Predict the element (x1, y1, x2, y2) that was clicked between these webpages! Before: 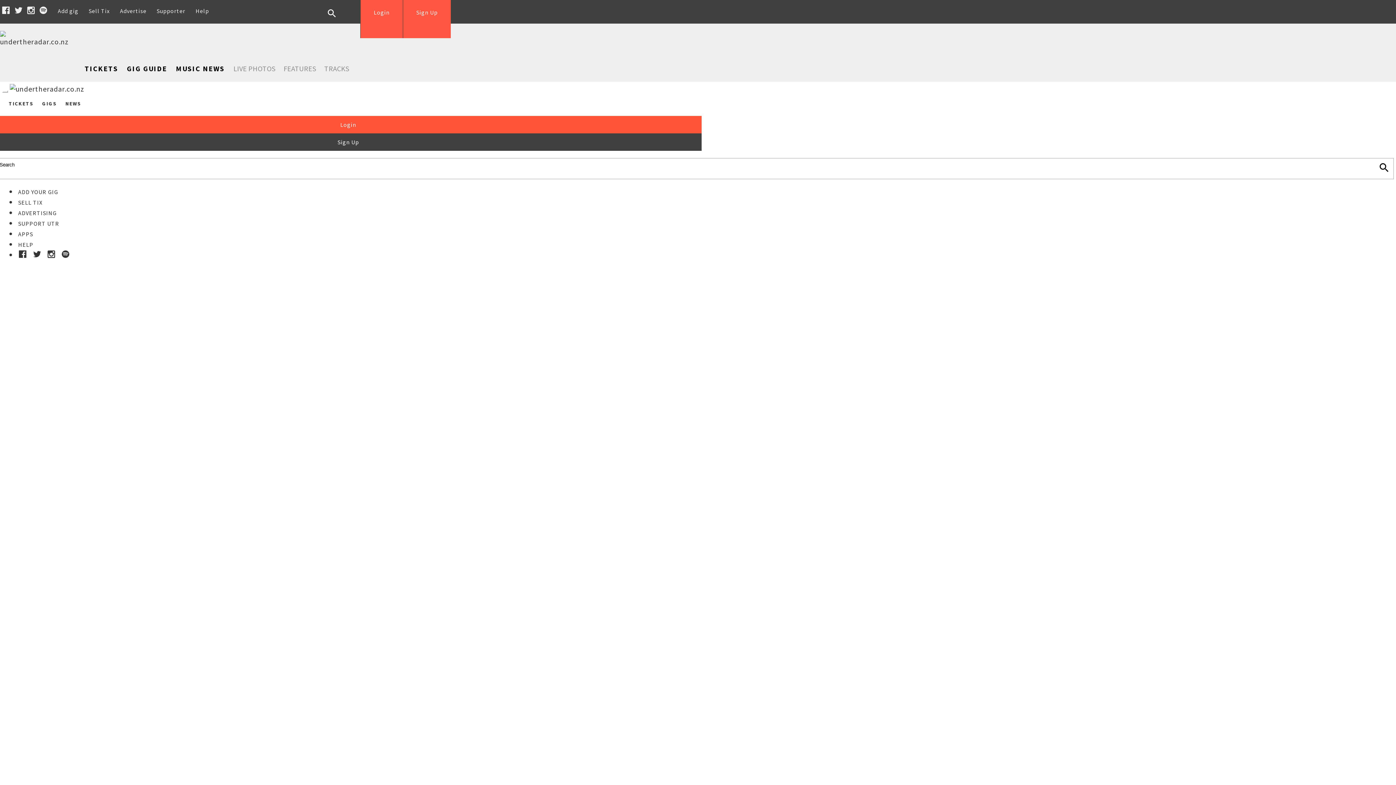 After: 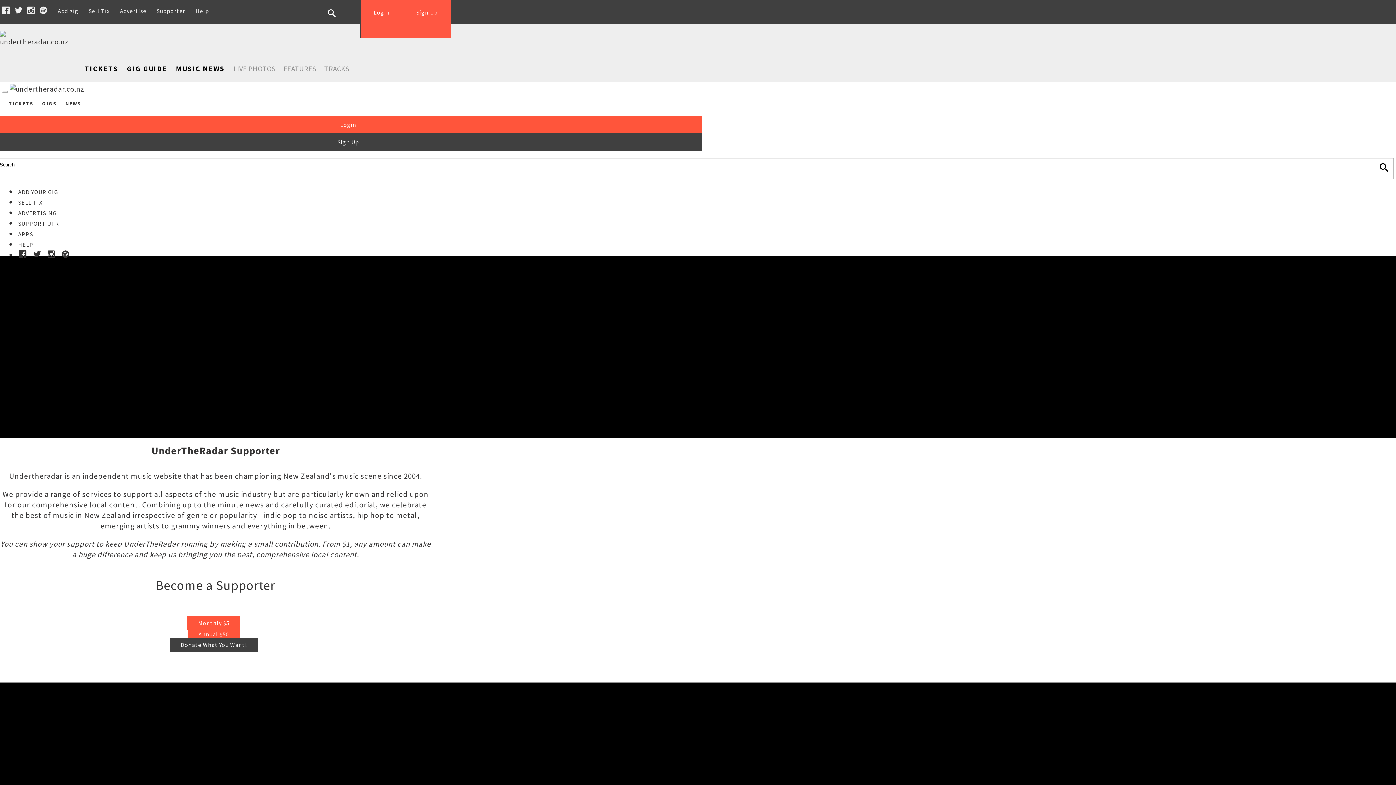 Action: label: Supporter bbox: (156, 5, 185, 16)